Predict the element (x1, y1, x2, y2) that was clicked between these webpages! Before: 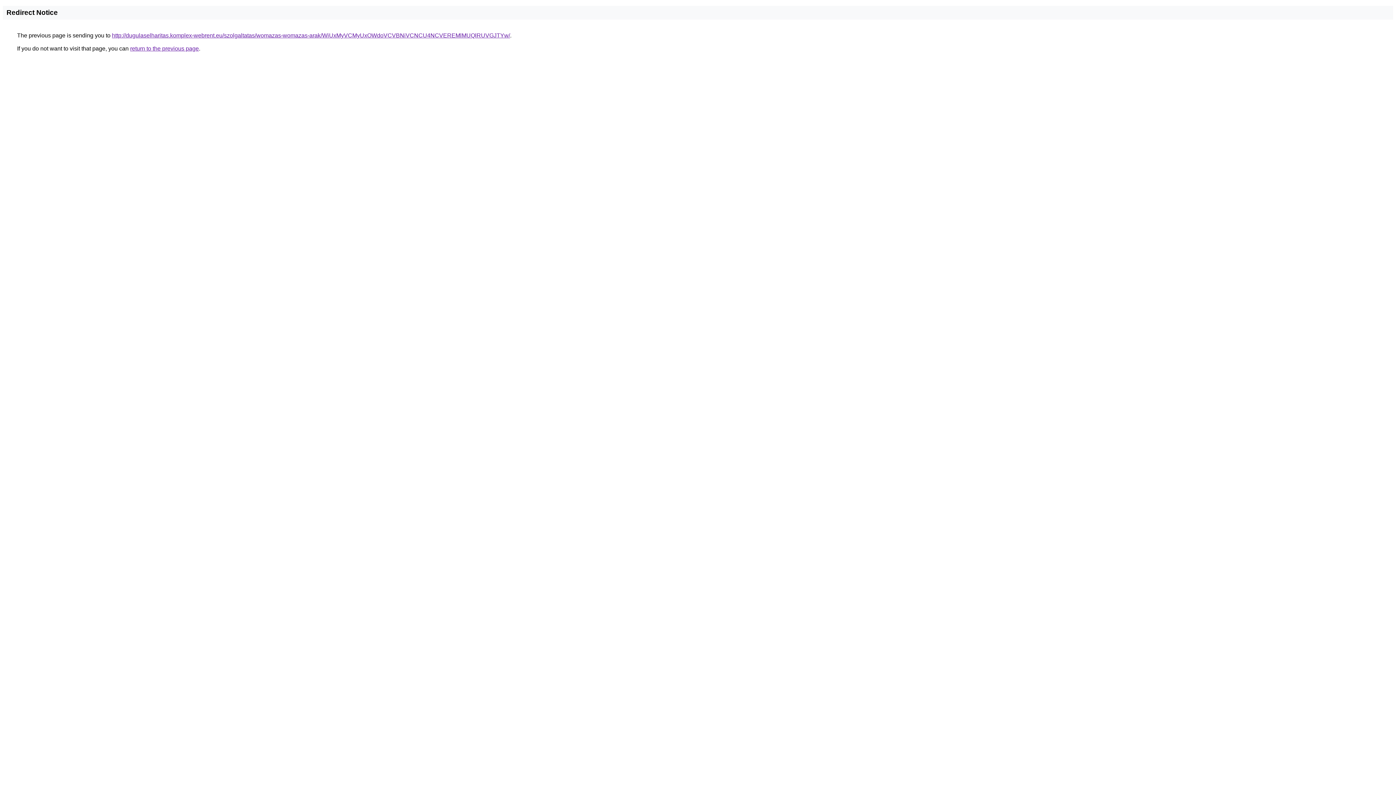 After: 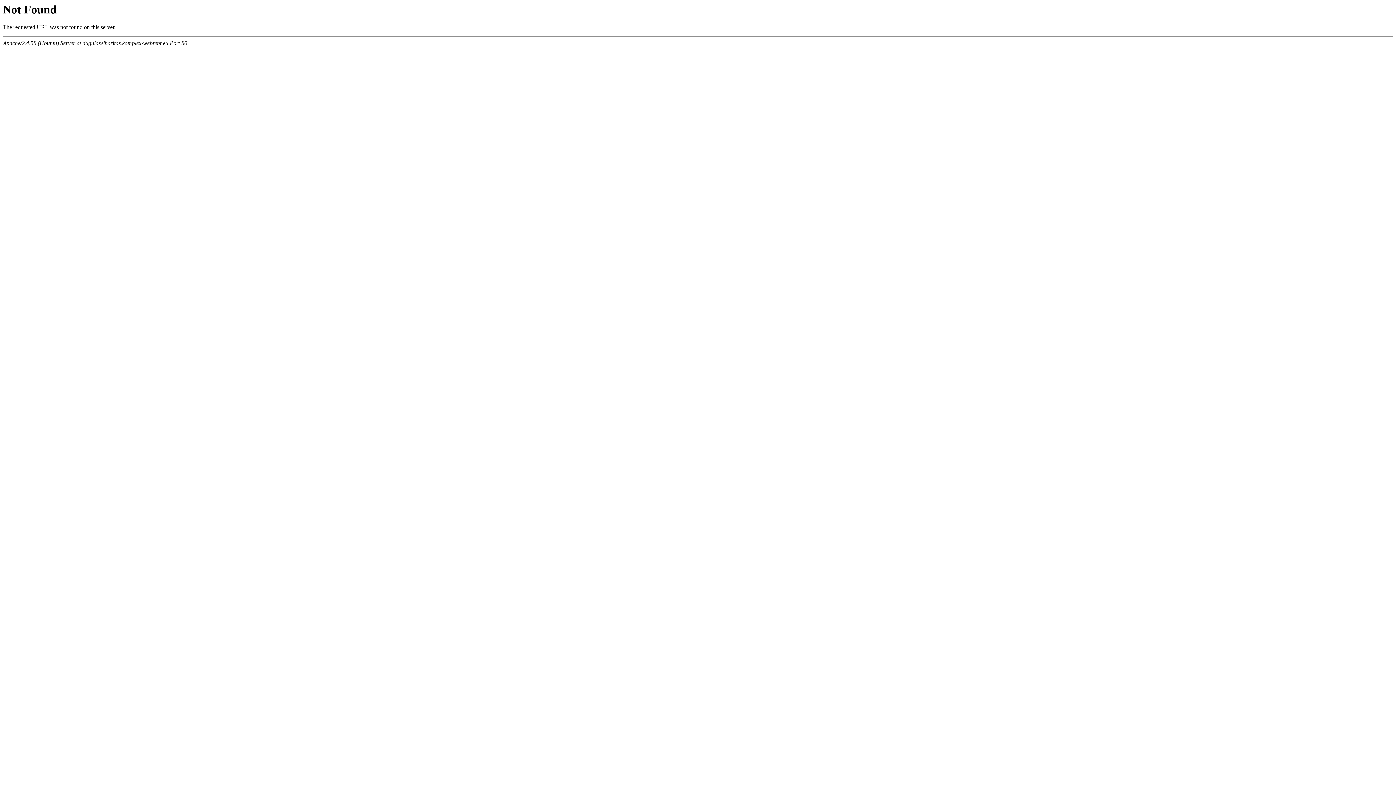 Action: bbox: (112, 32, 510, 38) label: http://dugulaselharitas.komplex-webrent.eu/szolgaltatas/womazas-womazas-arak/WiUxMyVCMyUxOWdoVCVBNiVCNCU4NCVEREMlMUQlRUVGJTYw/